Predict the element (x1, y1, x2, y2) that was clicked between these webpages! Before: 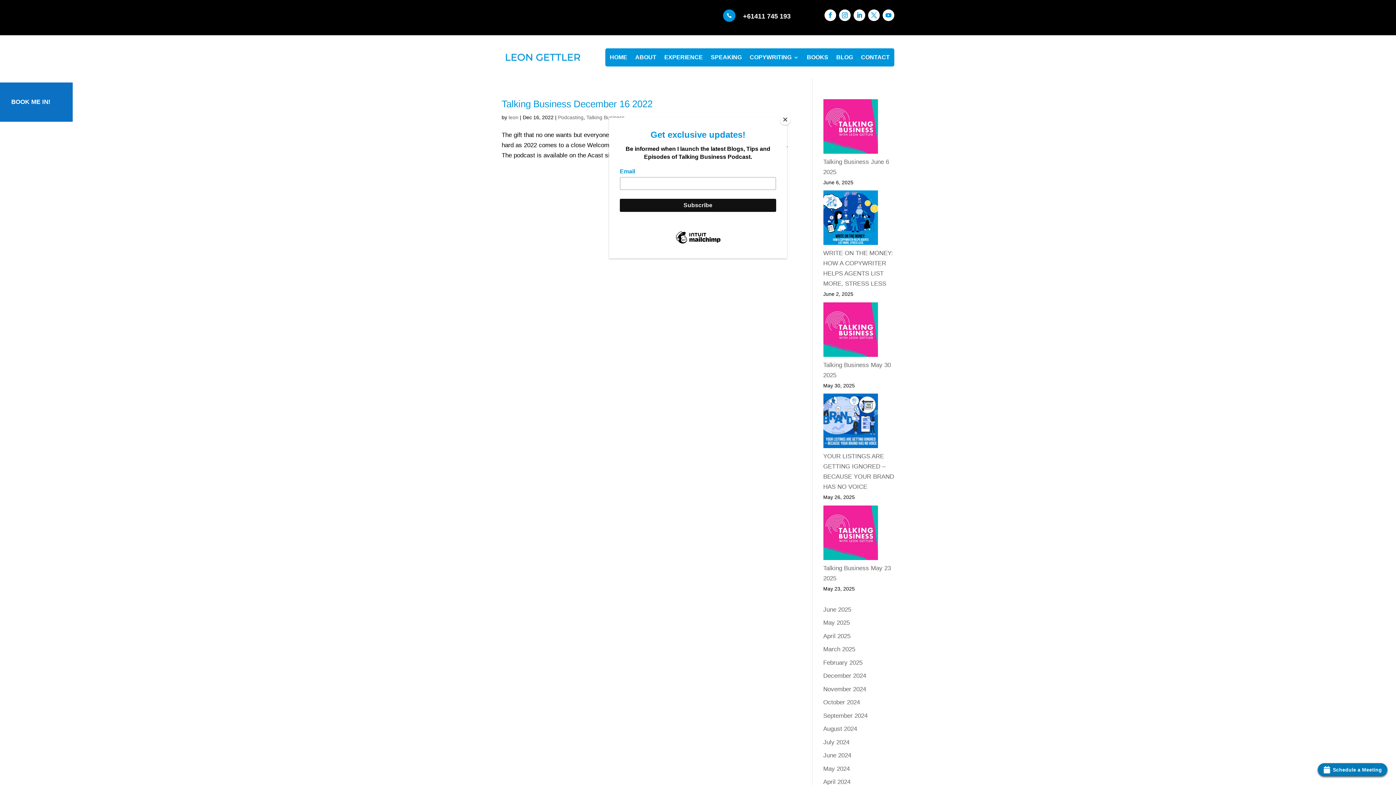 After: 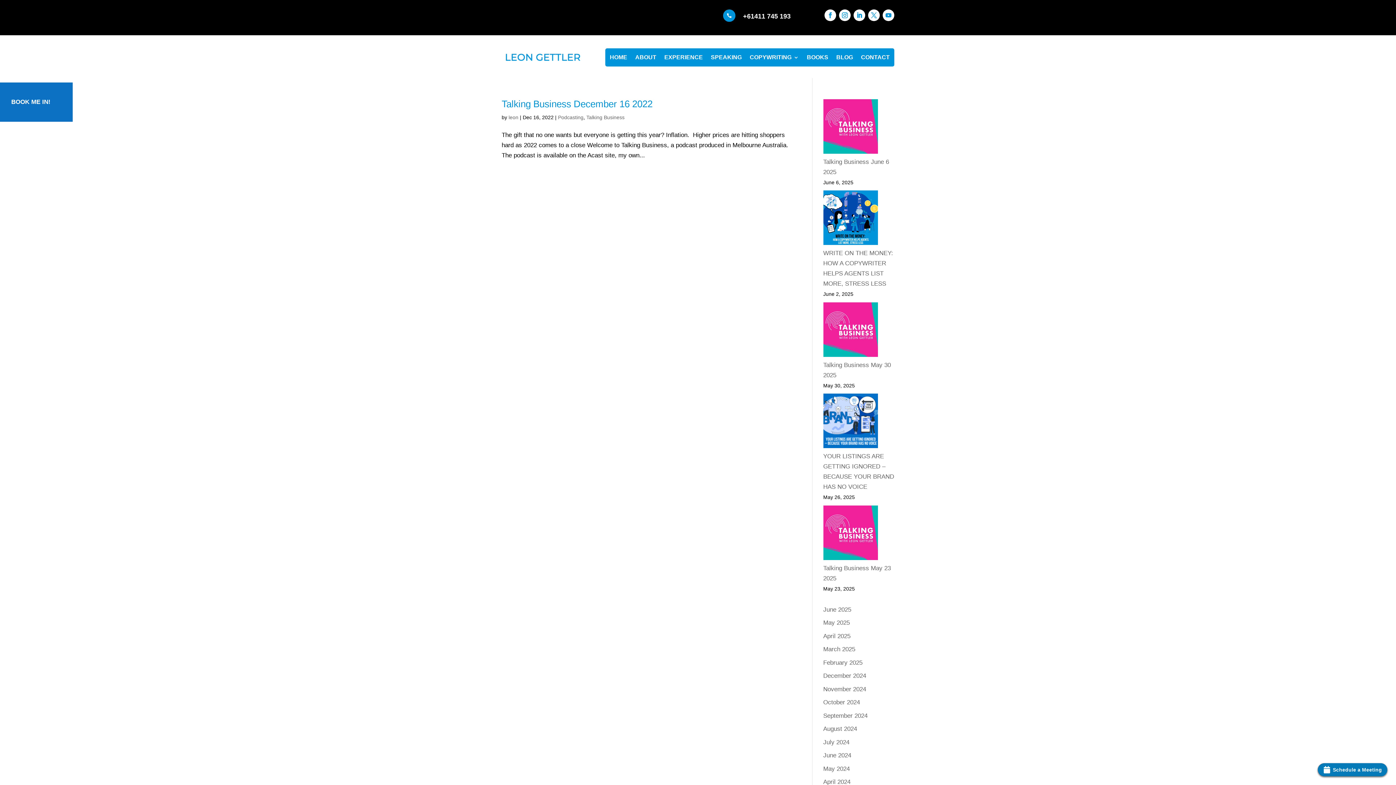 Action: label: Close bbox: (780, 114, 790, 125)